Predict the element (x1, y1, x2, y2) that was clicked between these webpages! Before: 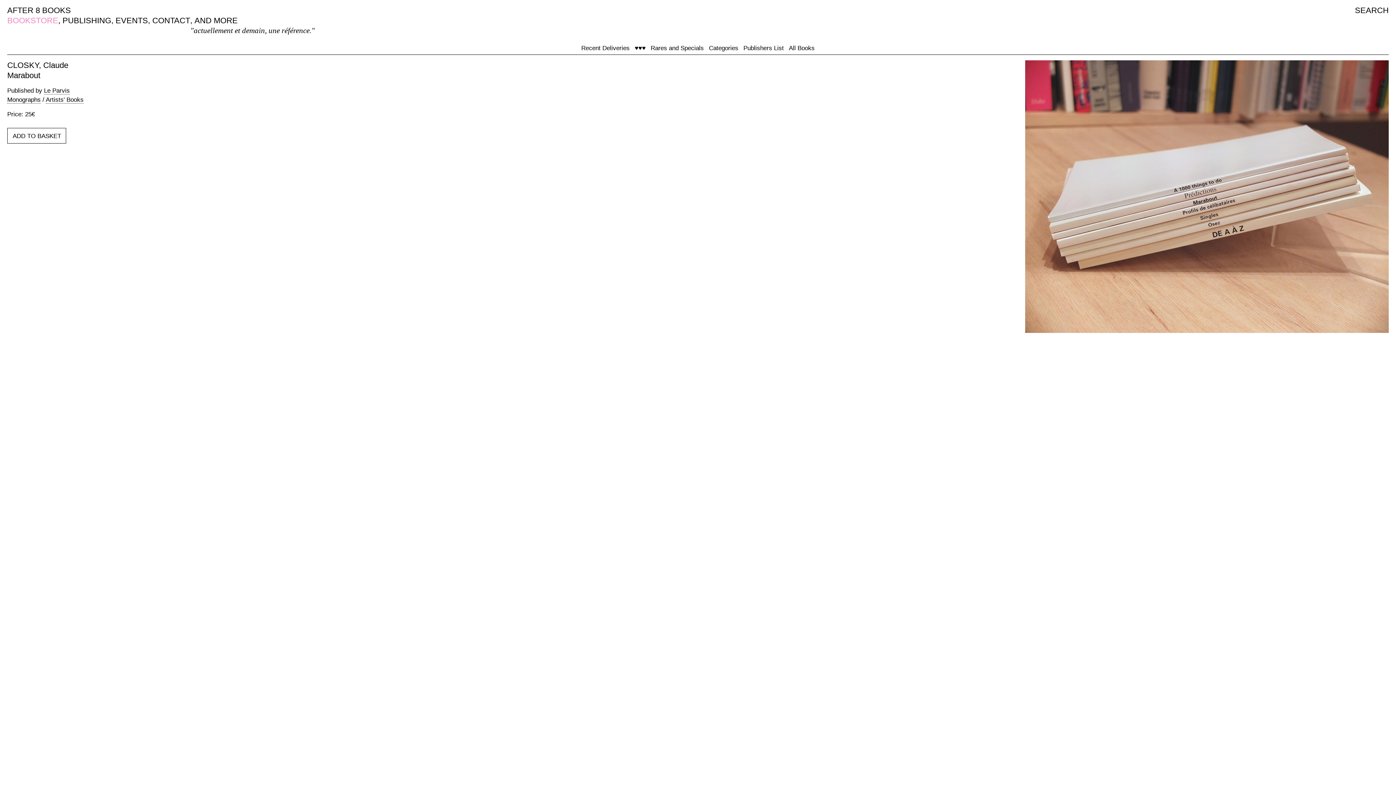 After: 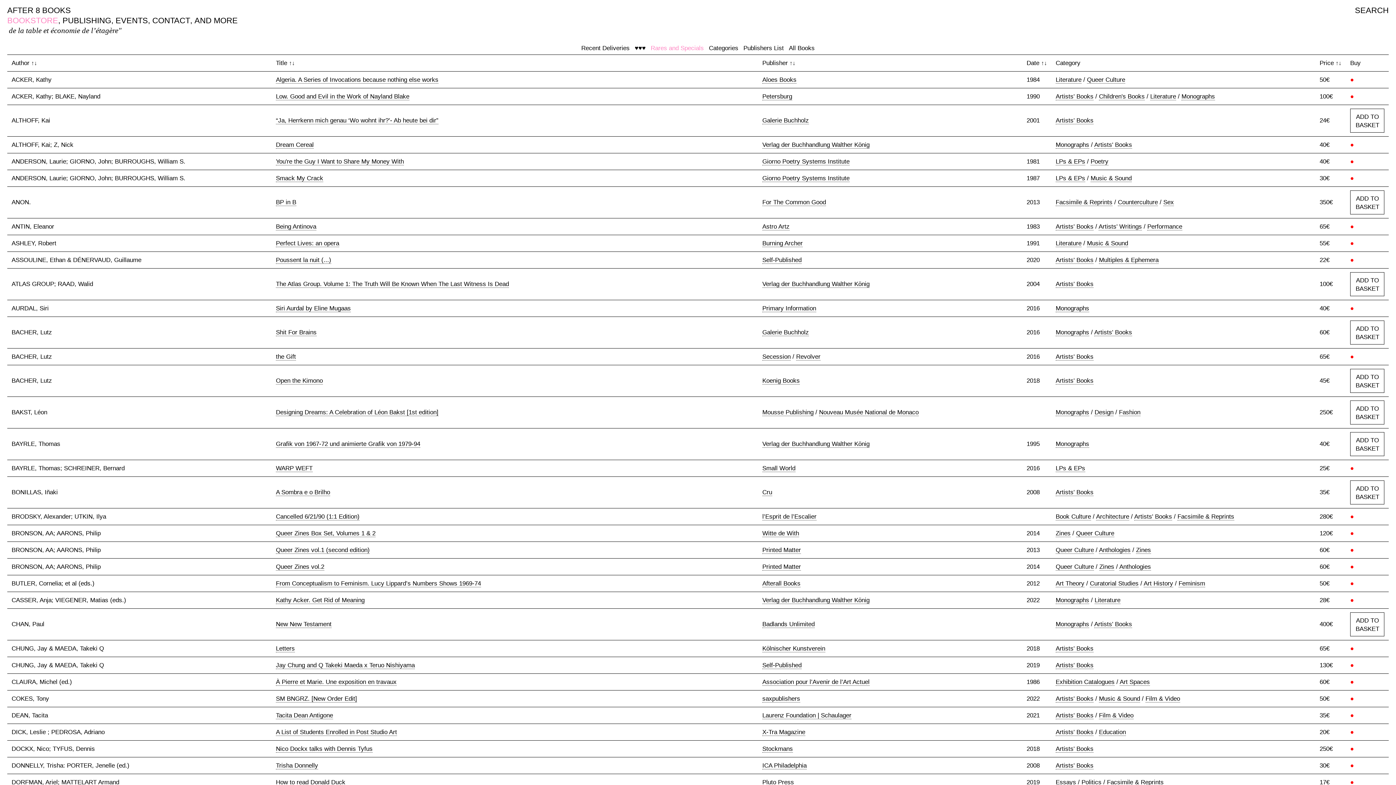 Action: label: Rares and Specials bbox: (650, 44, 704, 51)